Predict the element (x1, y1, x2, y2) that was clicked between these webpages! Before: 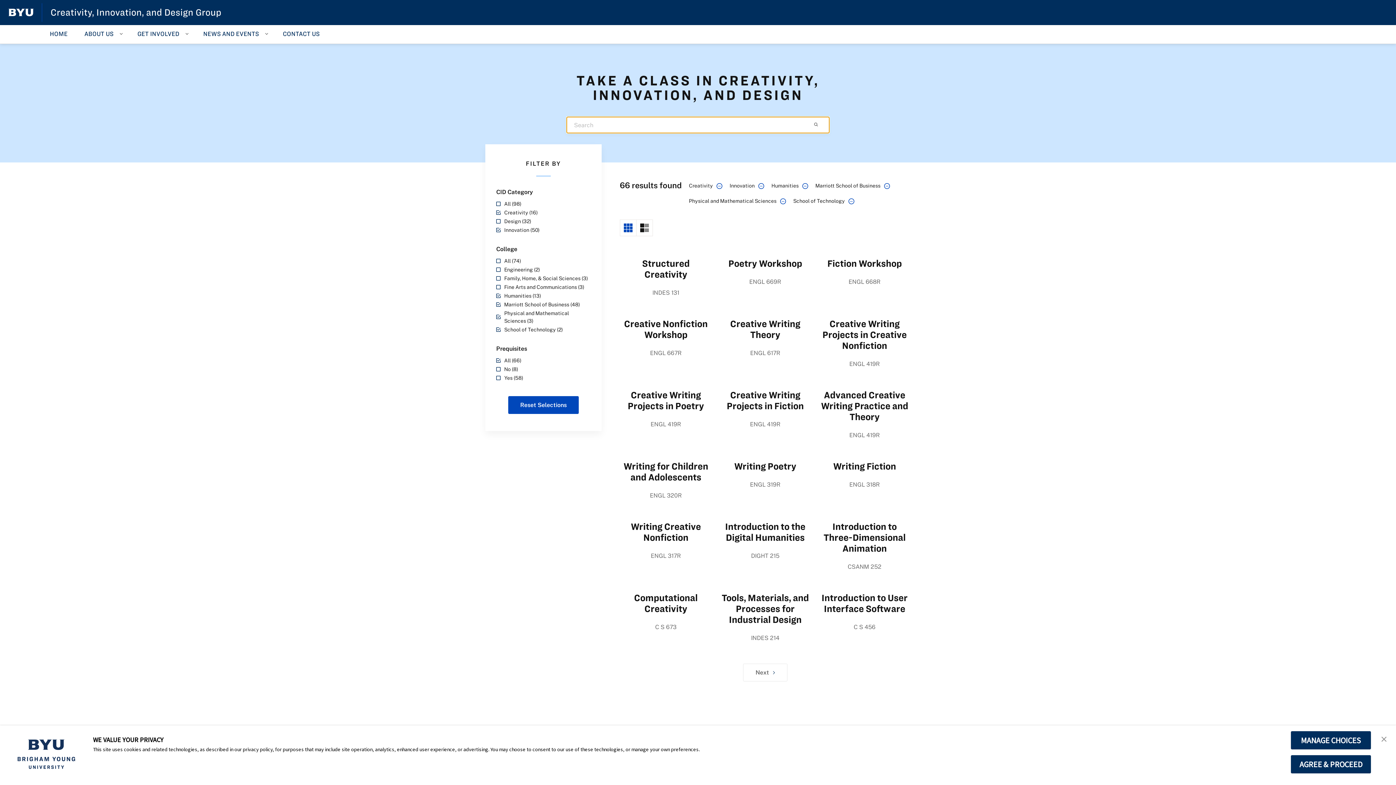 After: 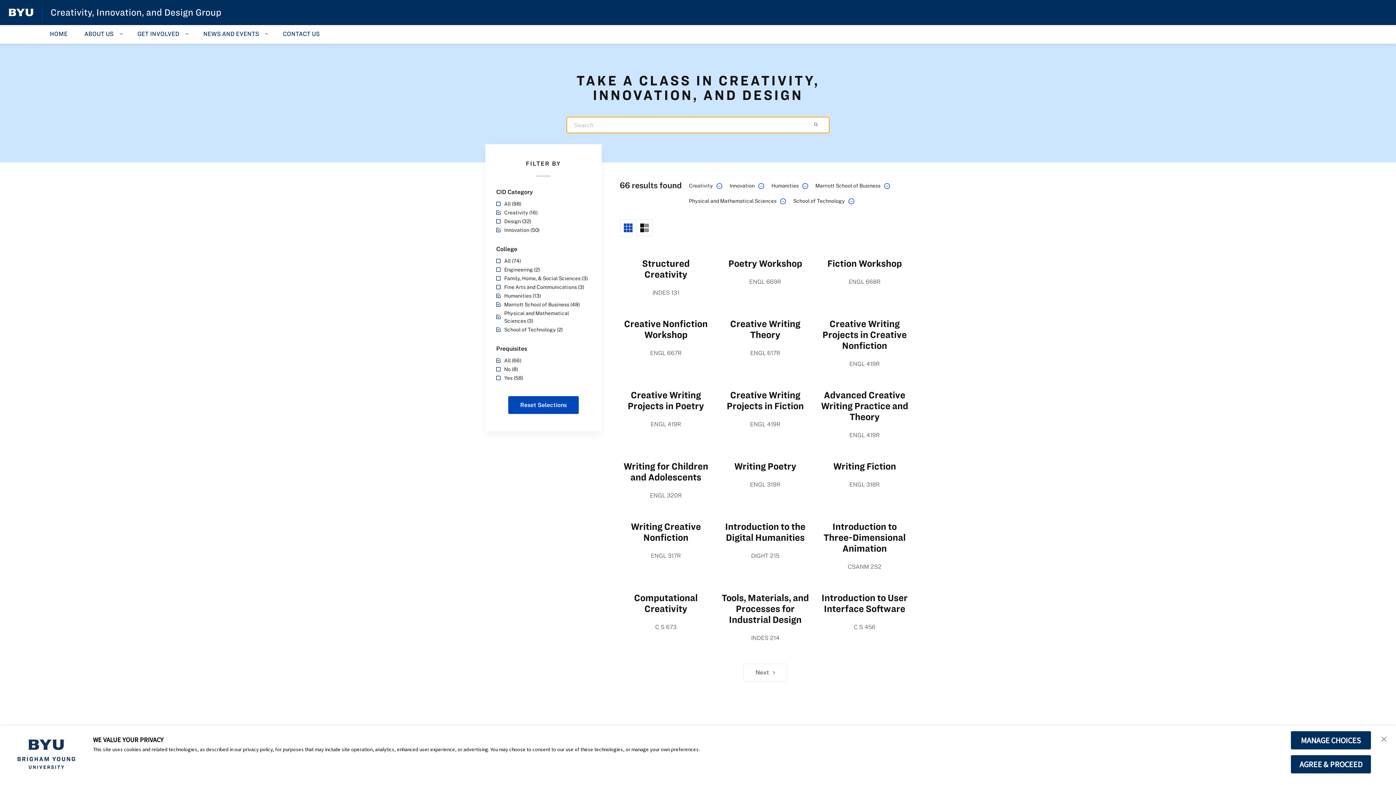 Action: bbox: (620, 219, 636, 236)